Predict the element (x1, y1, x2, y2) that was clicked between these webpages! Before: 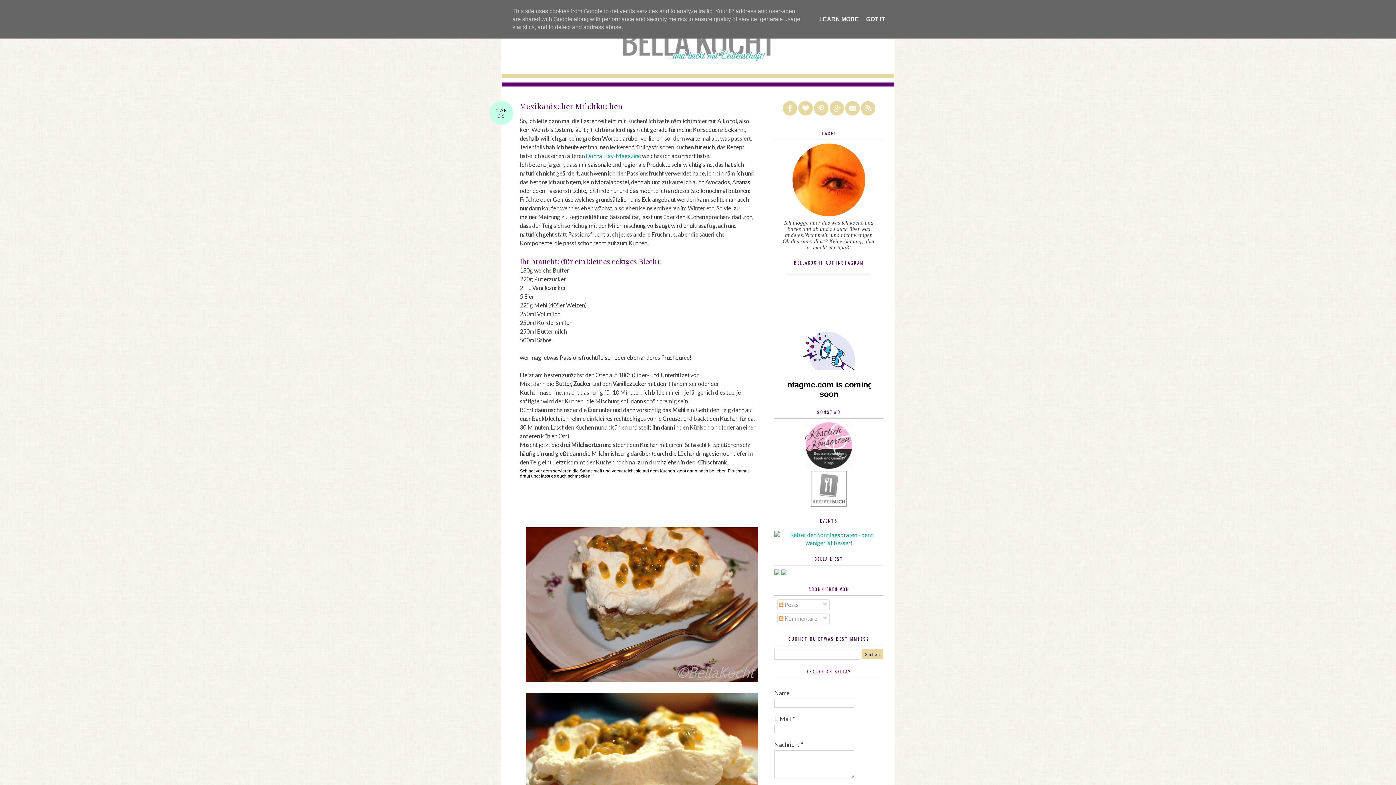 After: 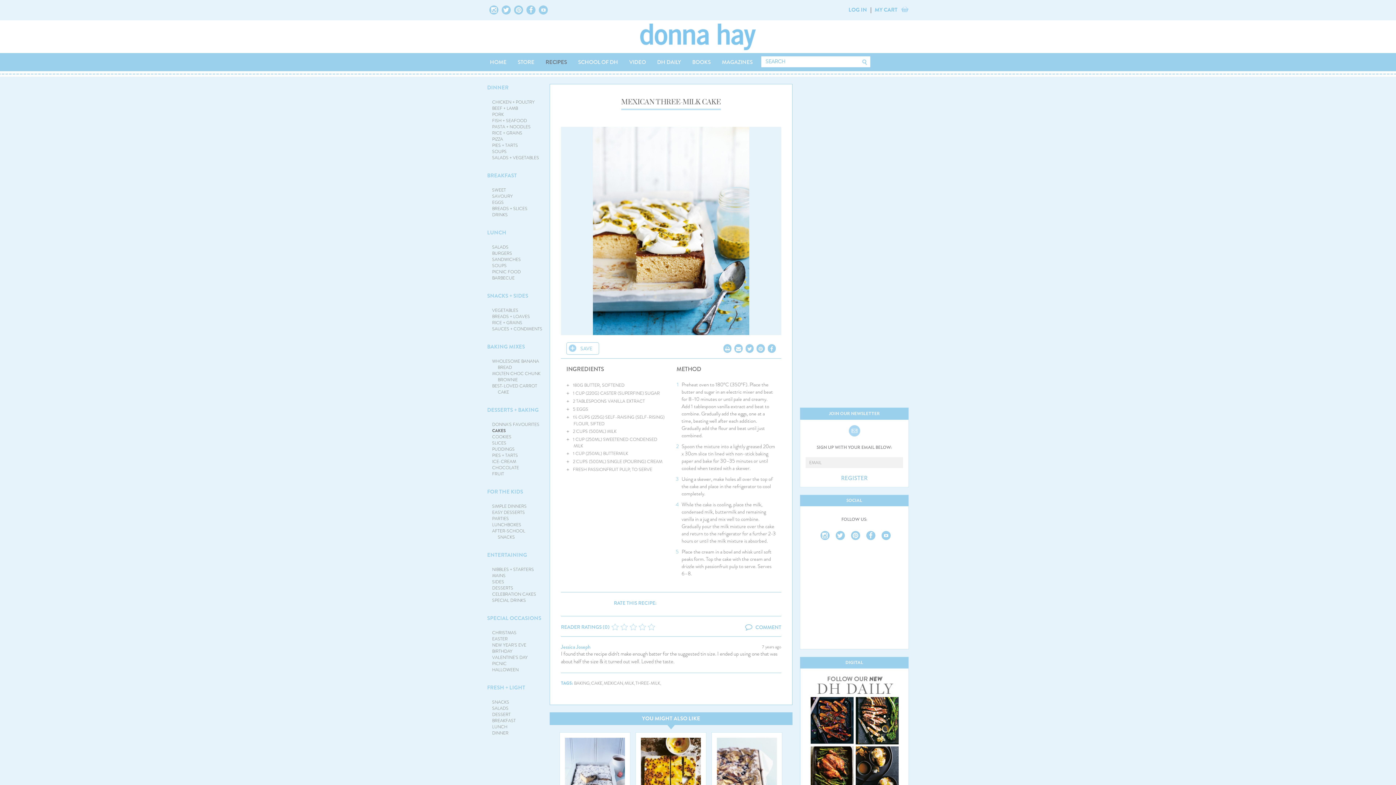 Action: label: Donna Hay-Magazine bbox: (585, 152, 641, 159)